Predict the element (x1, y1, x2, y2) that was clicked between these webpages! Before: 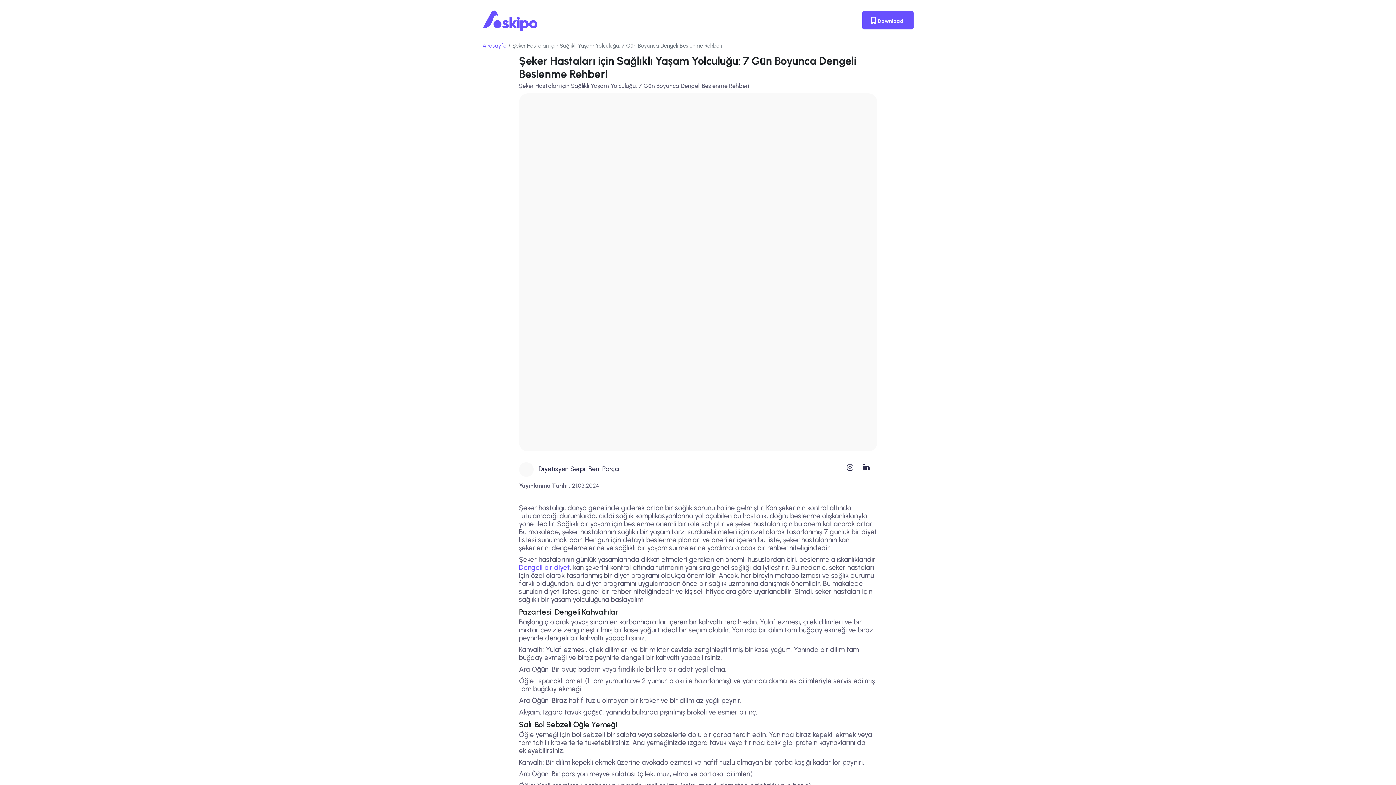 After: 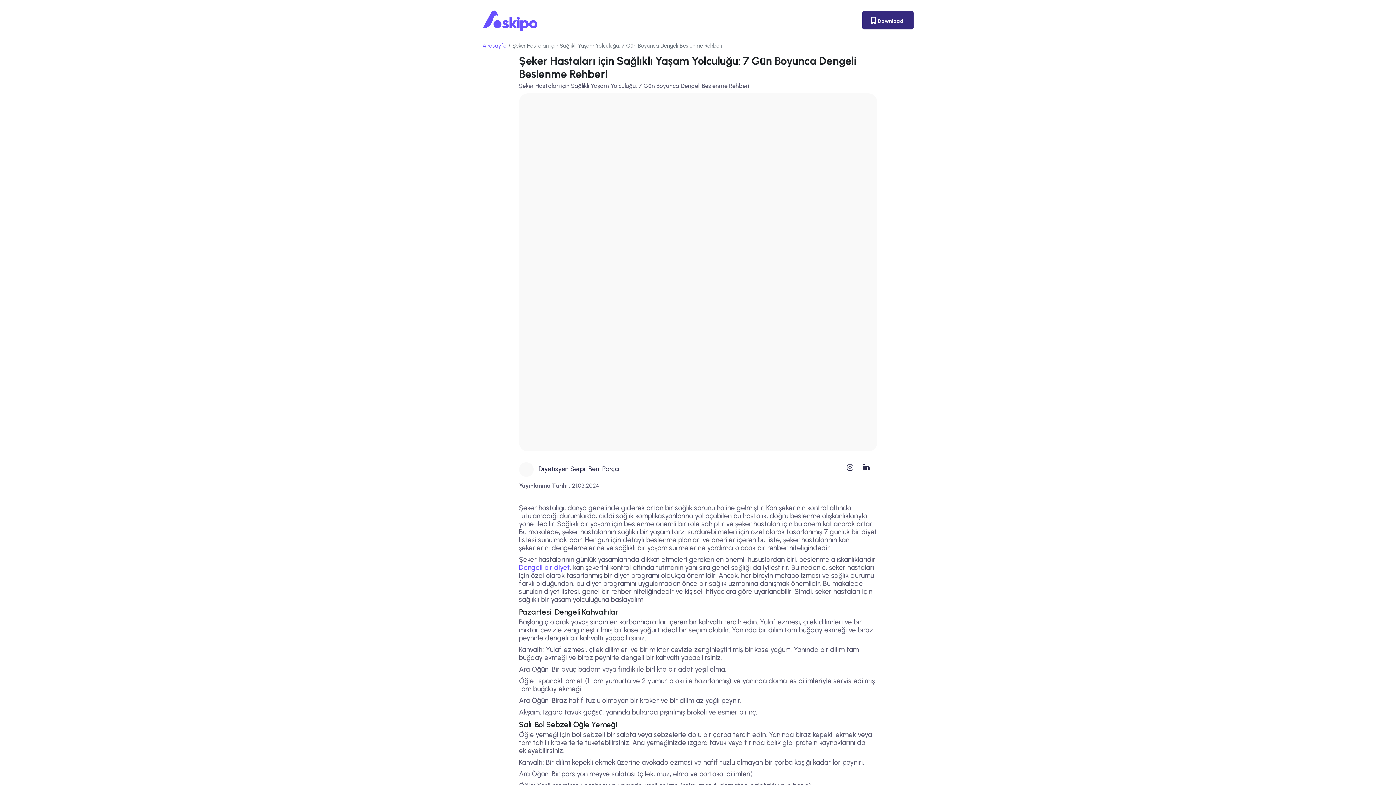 Action: bbox: (862, 10, 913, 29) label:  Download